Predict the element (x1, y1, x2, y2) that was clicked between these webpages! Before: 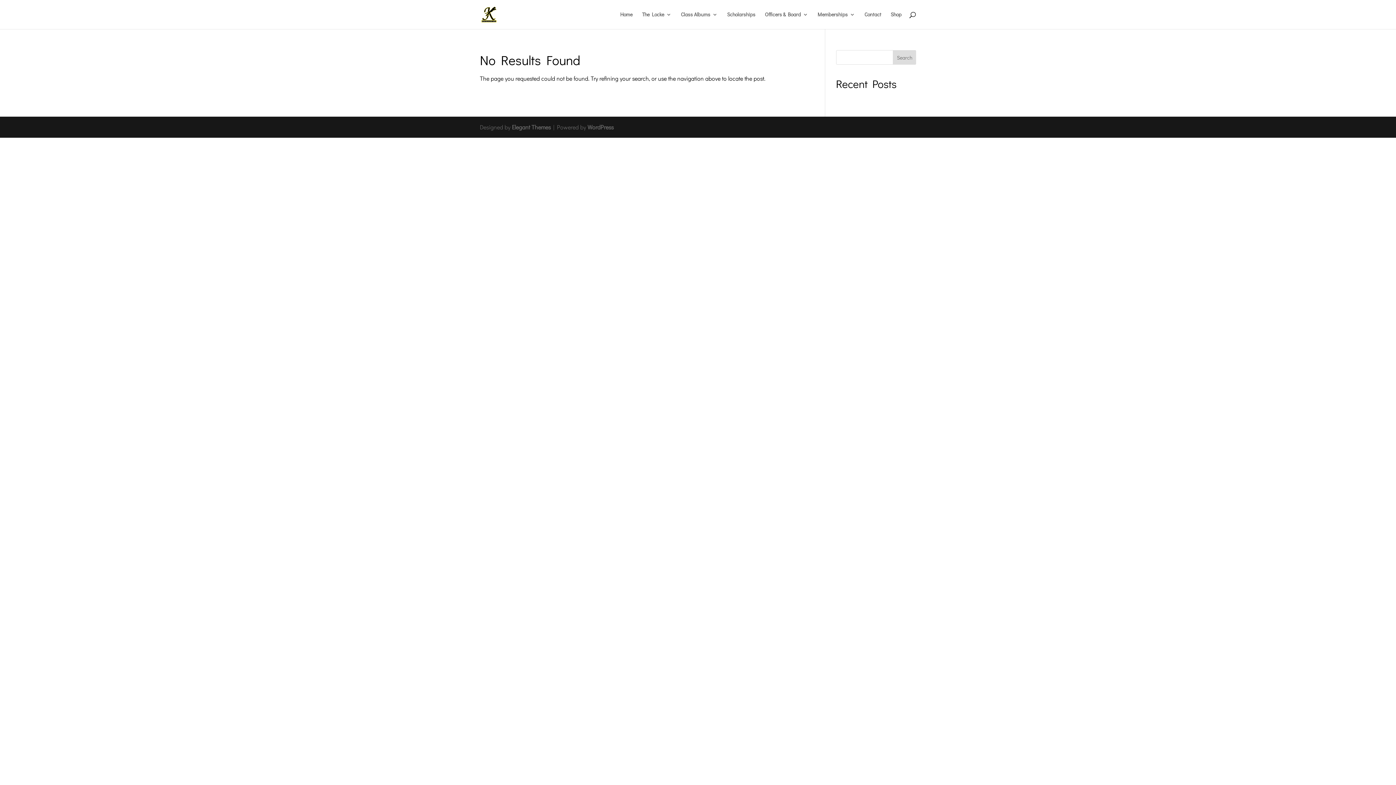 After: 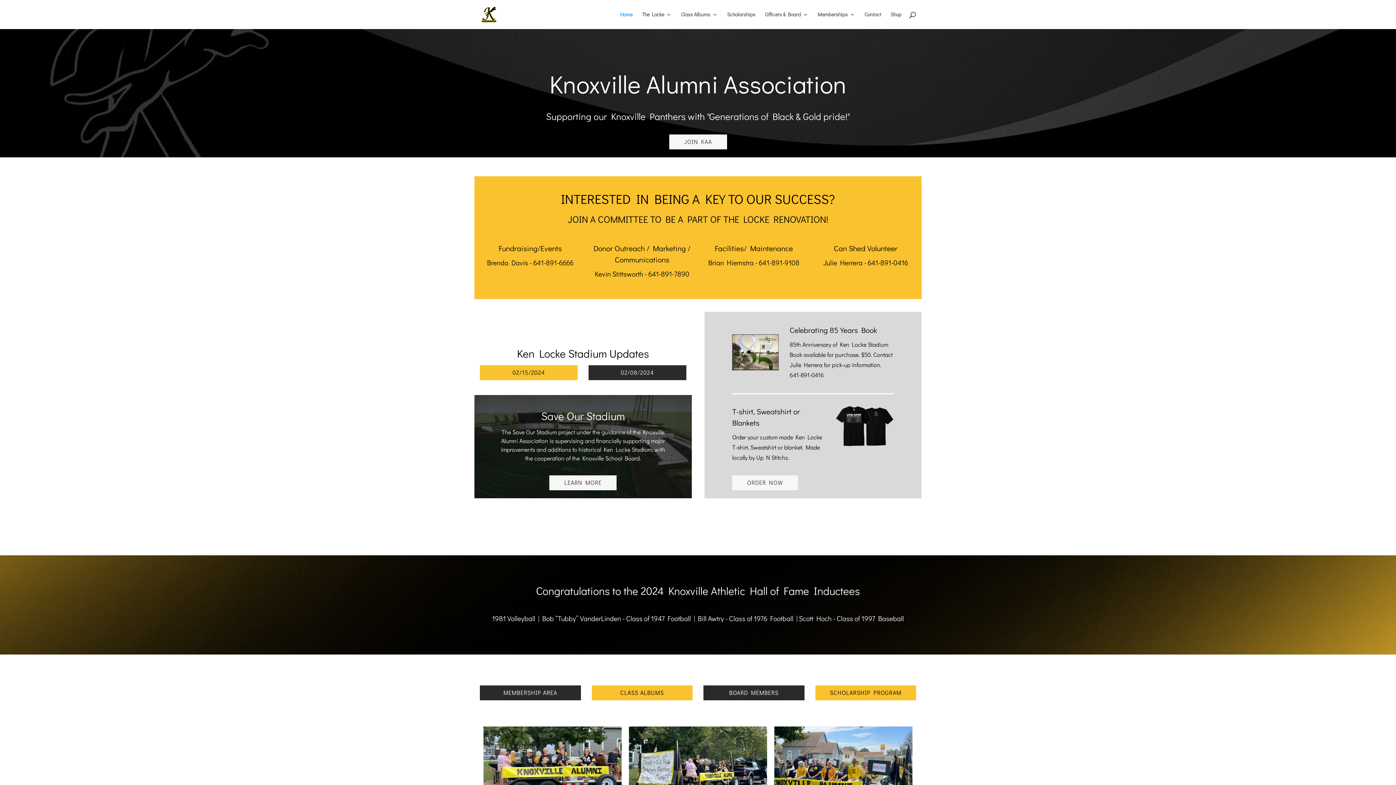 Action: bbox: (481, 9, 497, 17)